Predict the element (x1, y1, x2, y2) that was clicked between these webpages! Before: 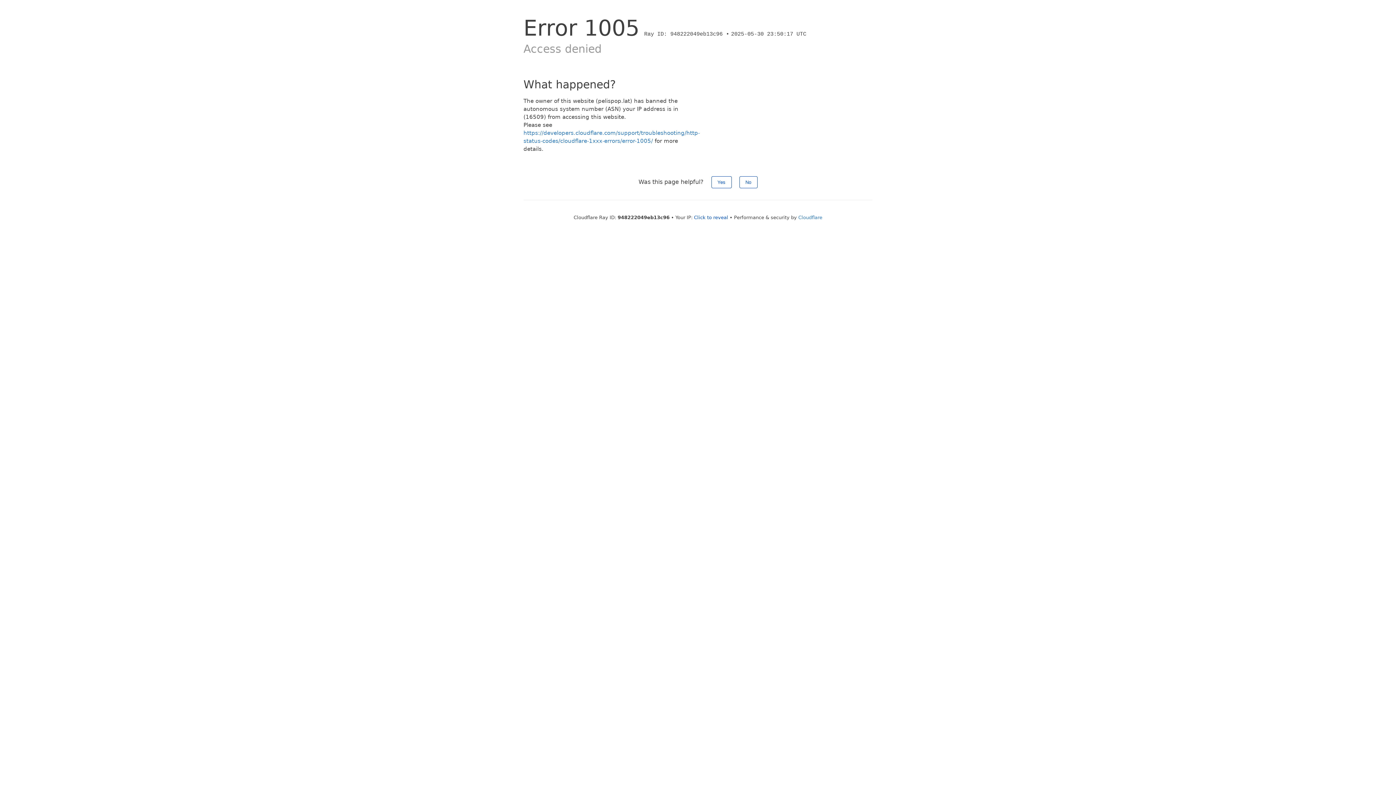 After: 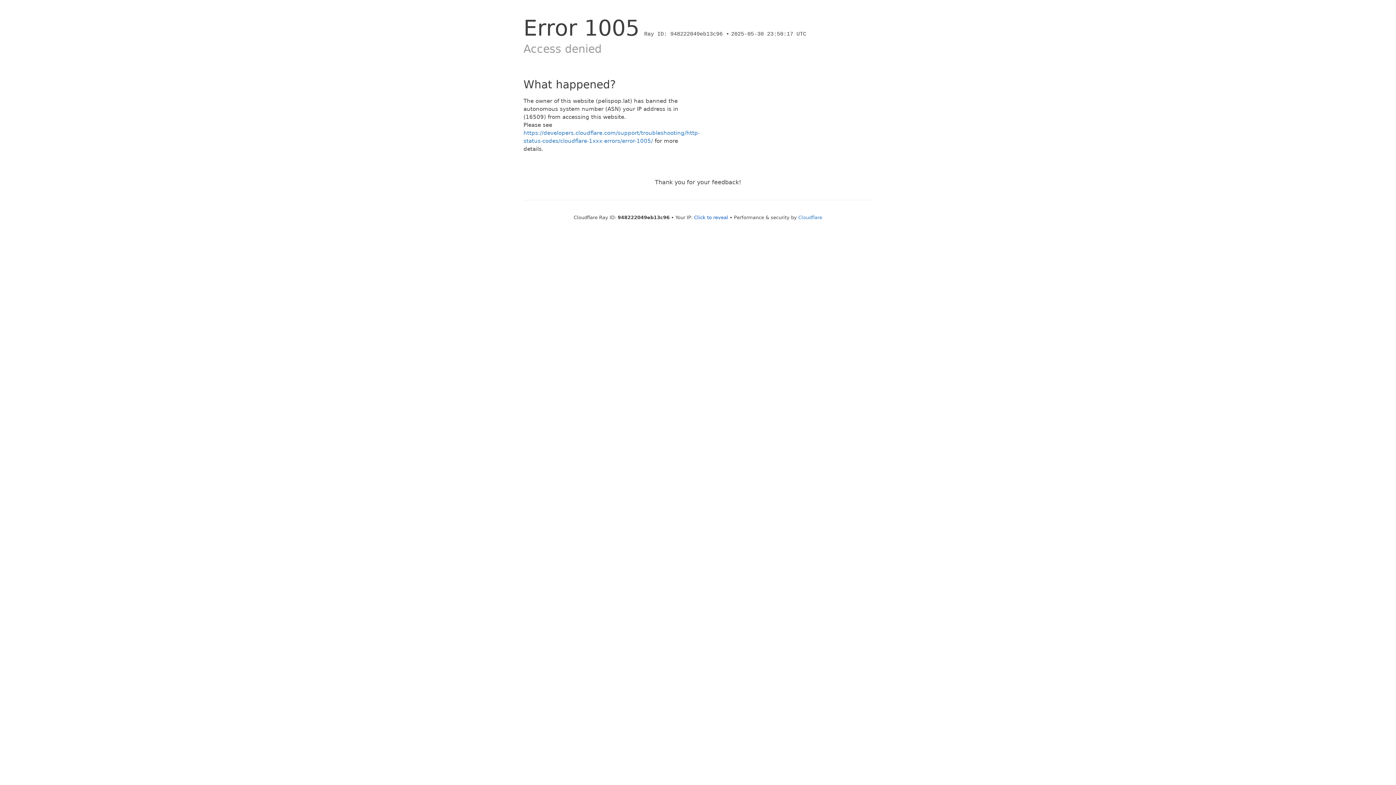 Action: bbox: (739, 176, 757, 188) label: No